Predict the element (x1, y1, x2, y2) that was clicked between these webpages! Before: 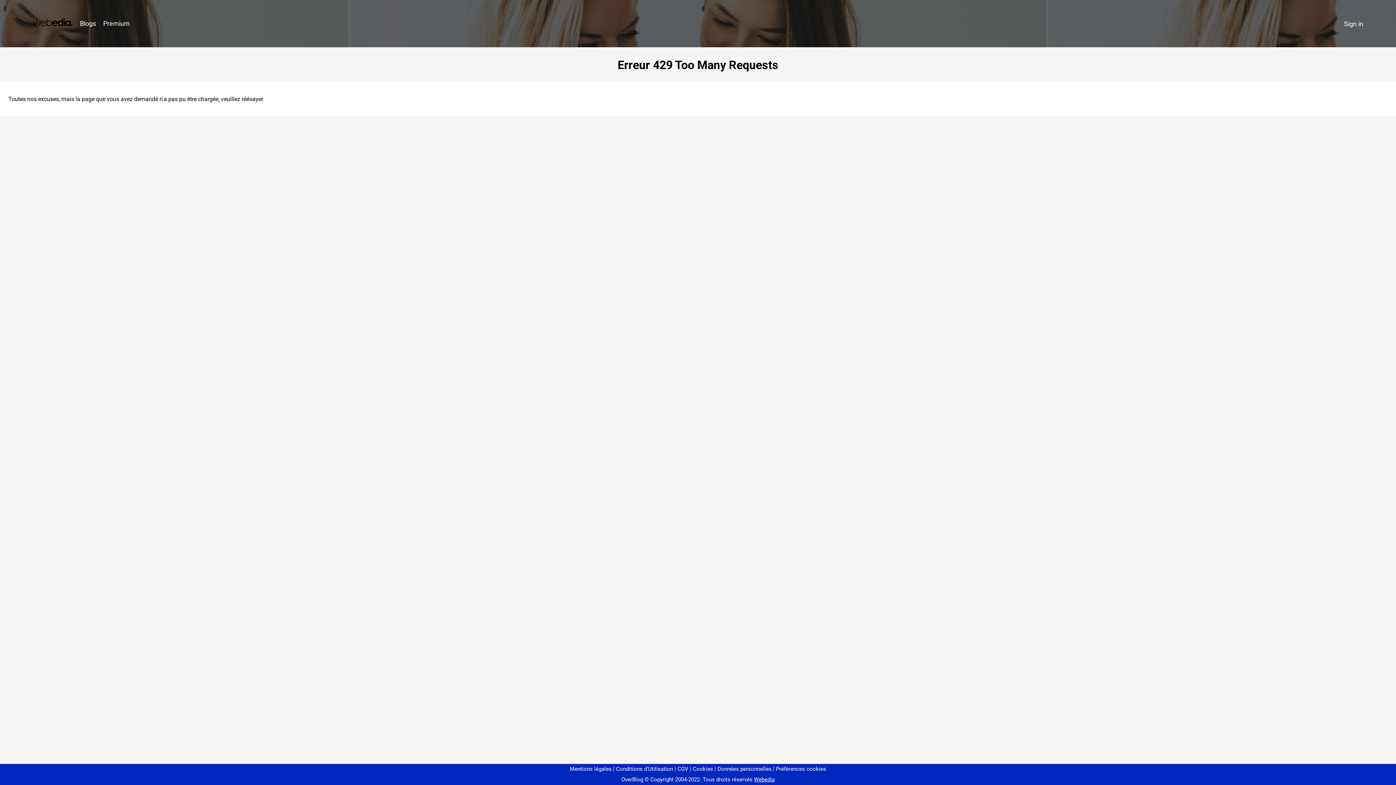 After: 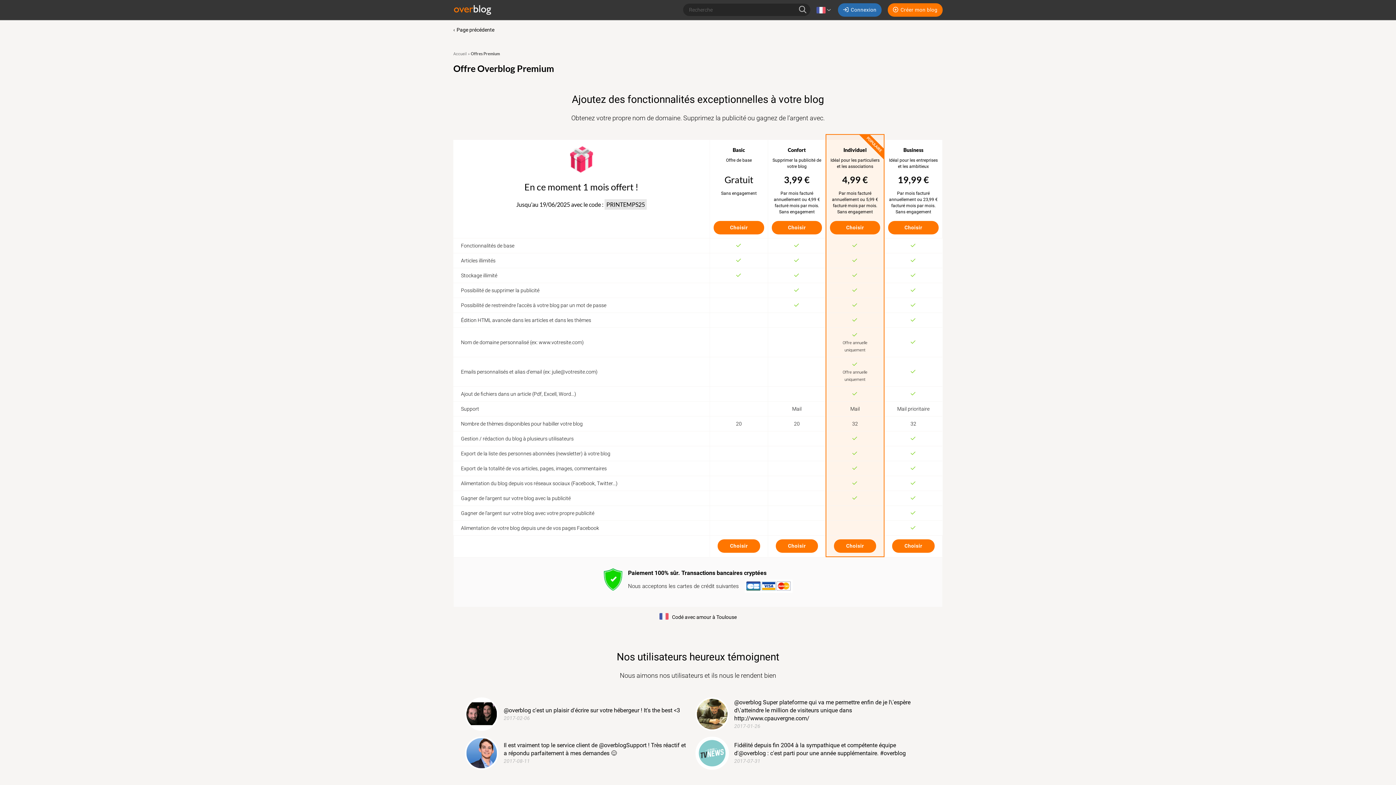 Action: label: Premium bbox: (99, 16, 133, 31)